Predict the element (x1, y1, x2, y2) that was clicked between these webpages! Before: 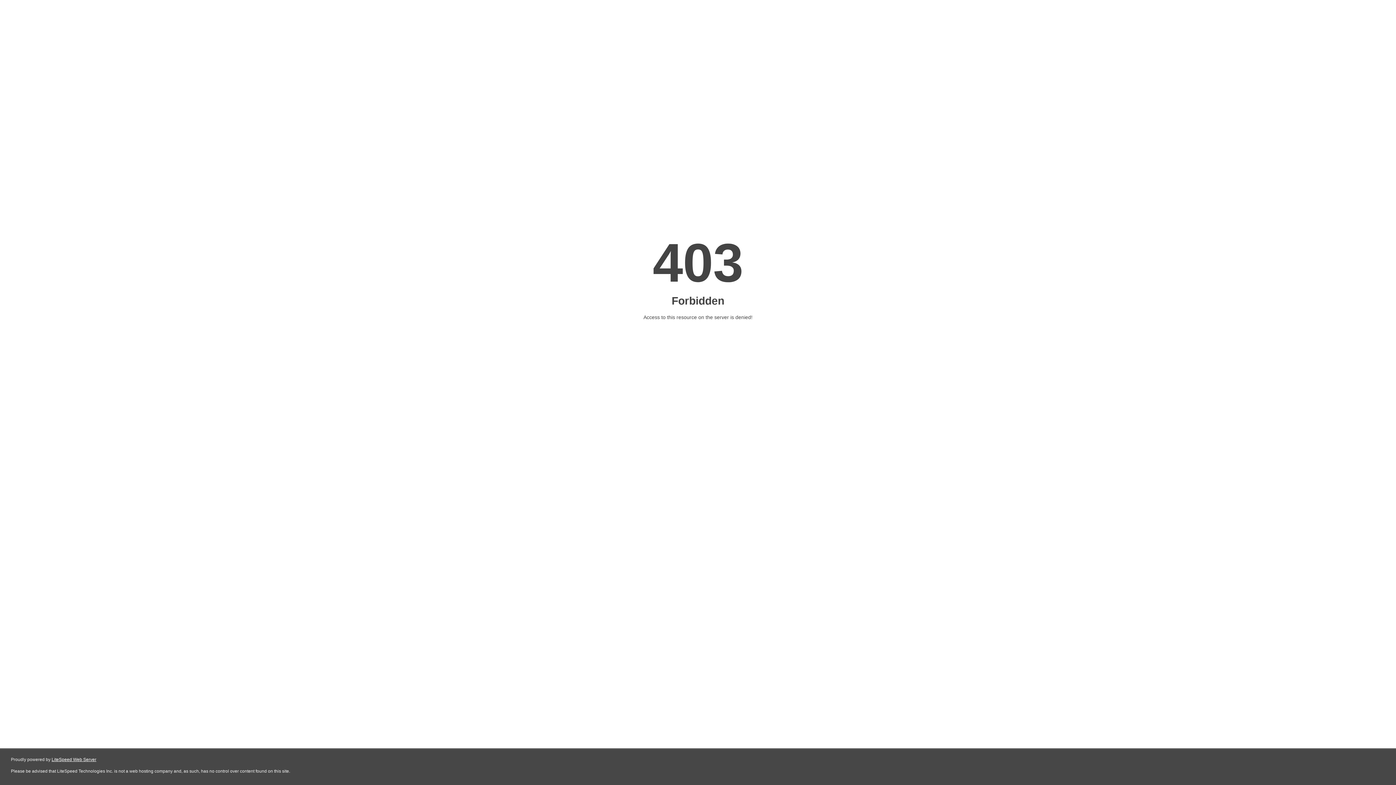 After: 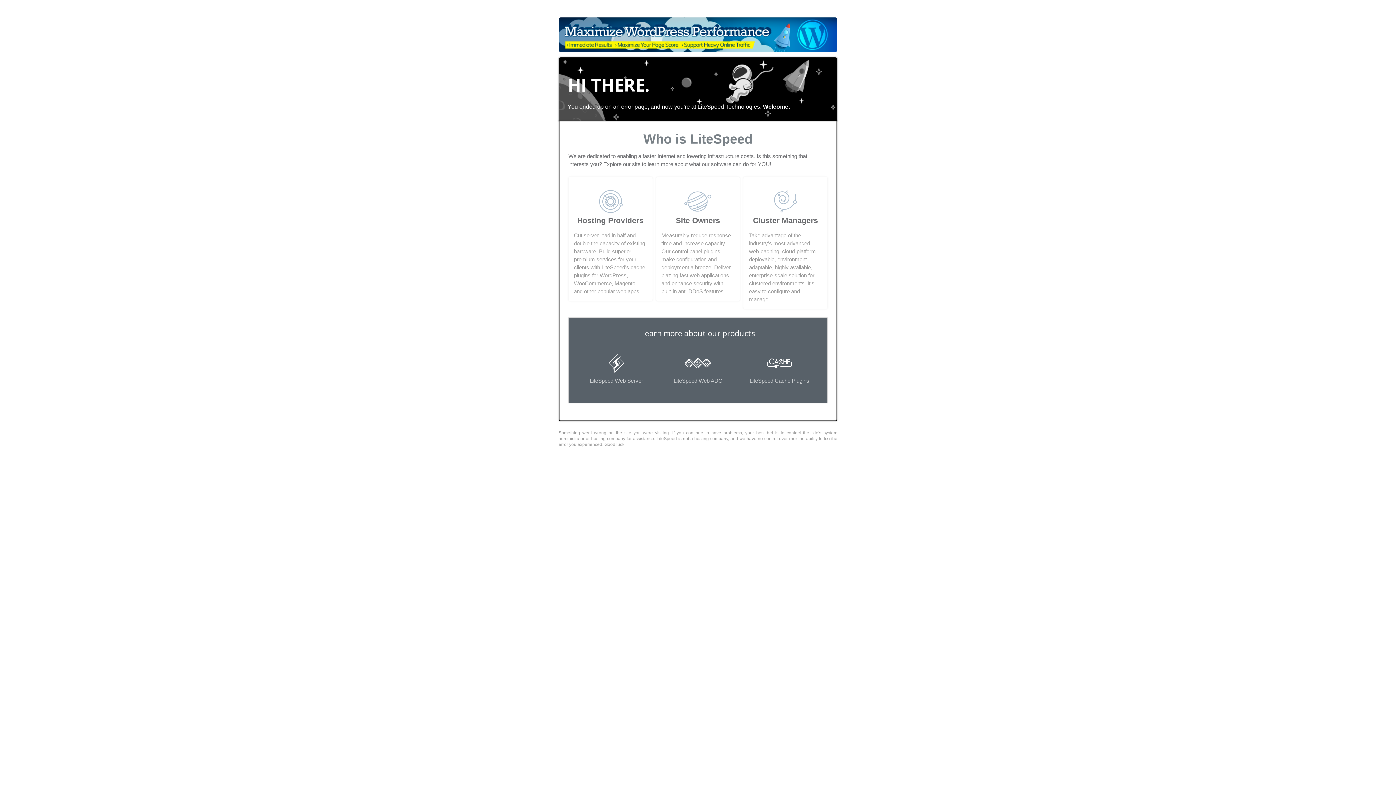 Action: label: LiteSpeed Web Server bbox: (51, 757, 96, 762)